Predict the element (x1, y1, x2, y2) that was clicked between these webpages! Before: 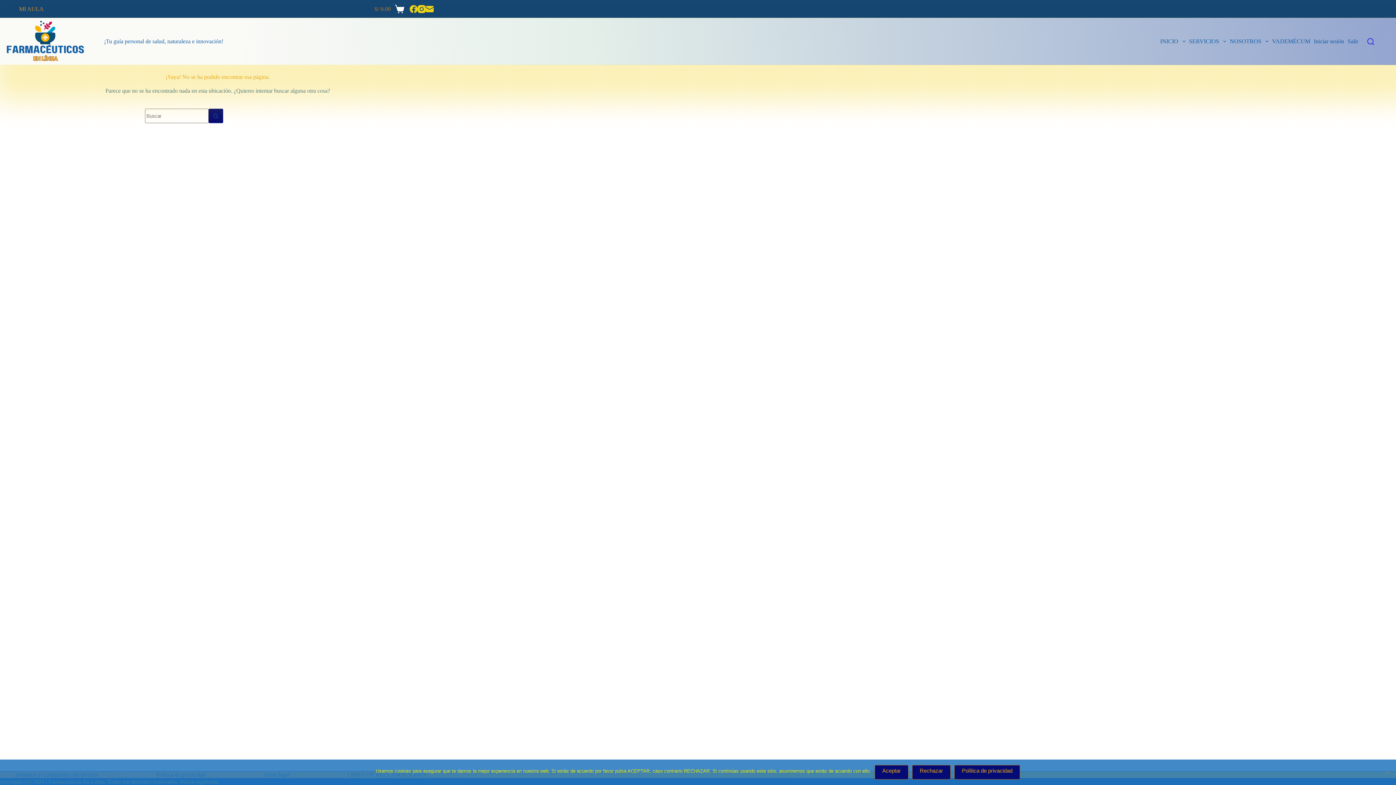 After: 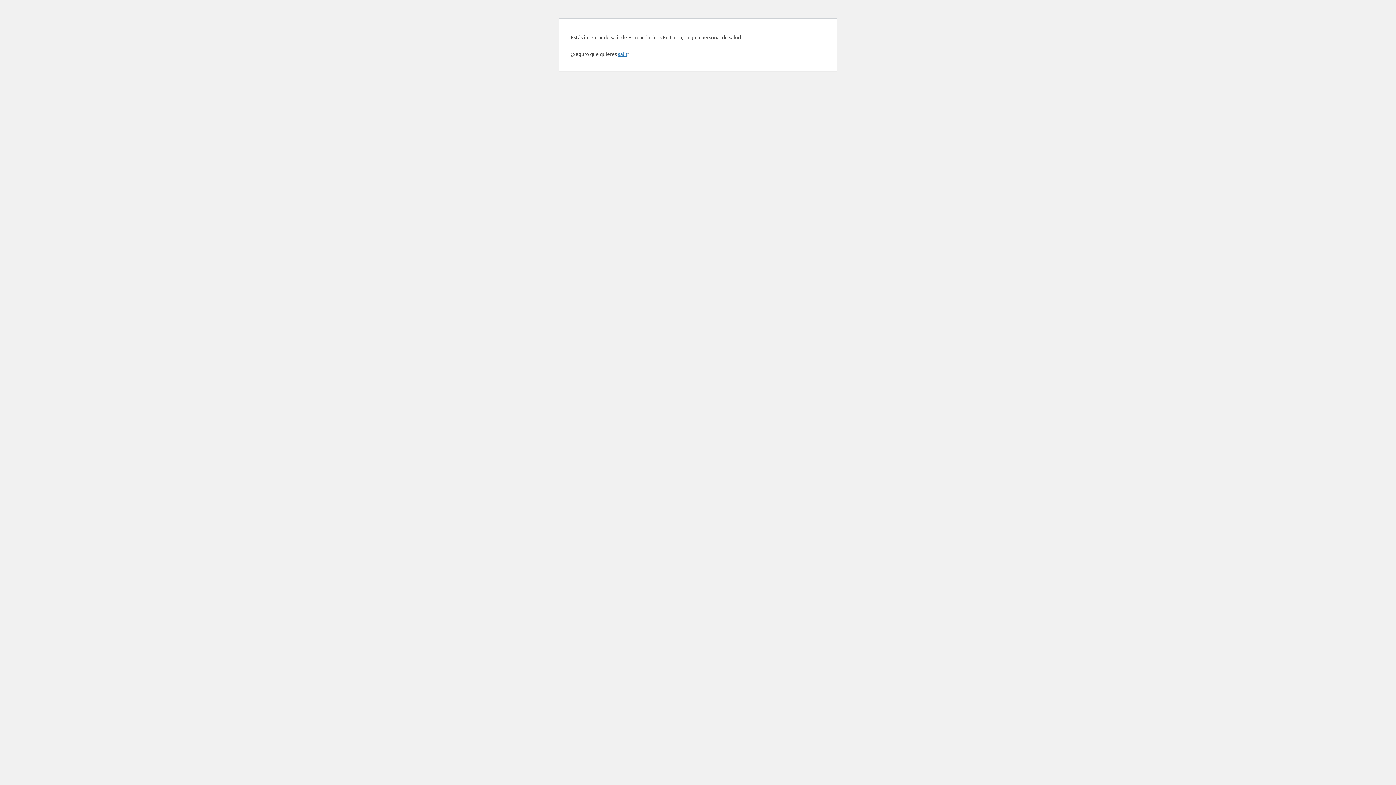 Action: bbox: (1346, 18, 1360, 64) label: Salir